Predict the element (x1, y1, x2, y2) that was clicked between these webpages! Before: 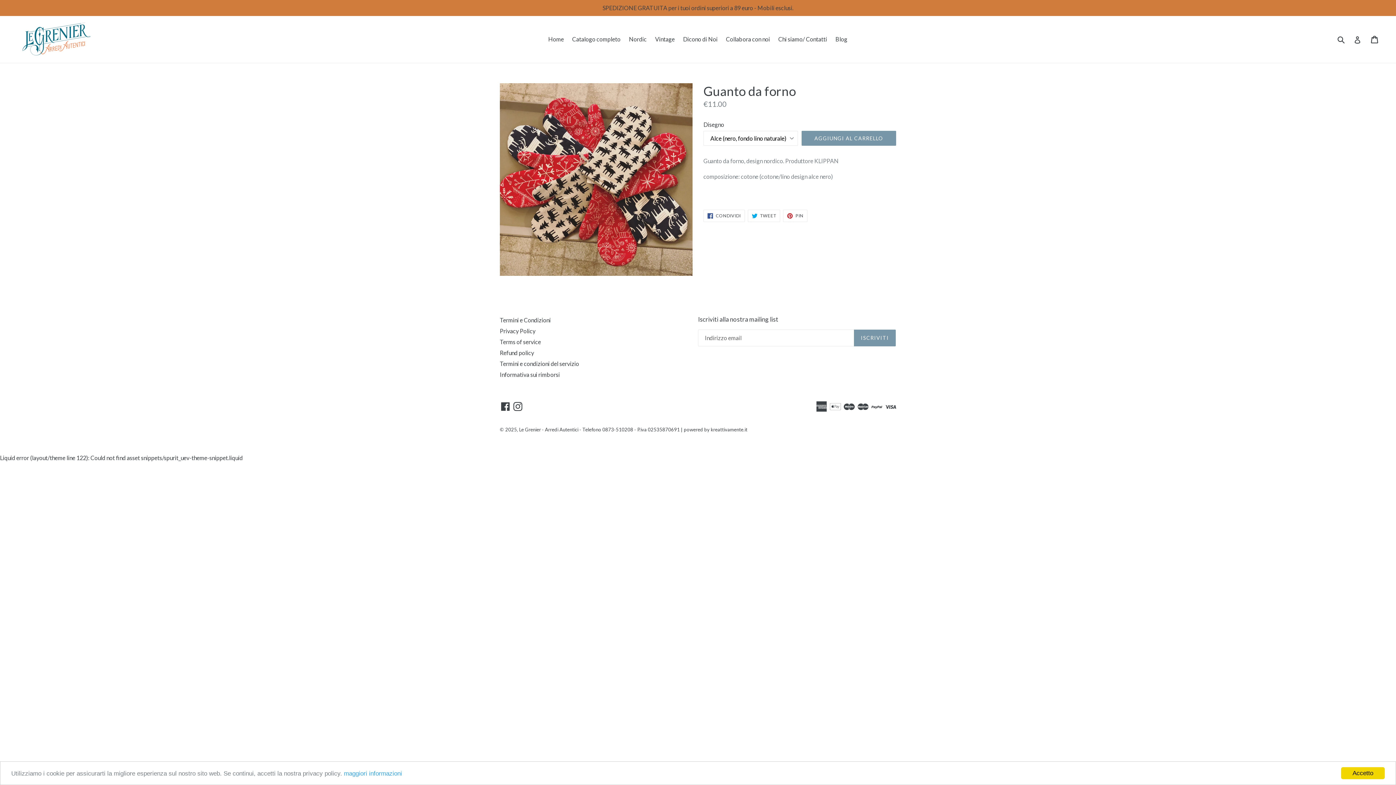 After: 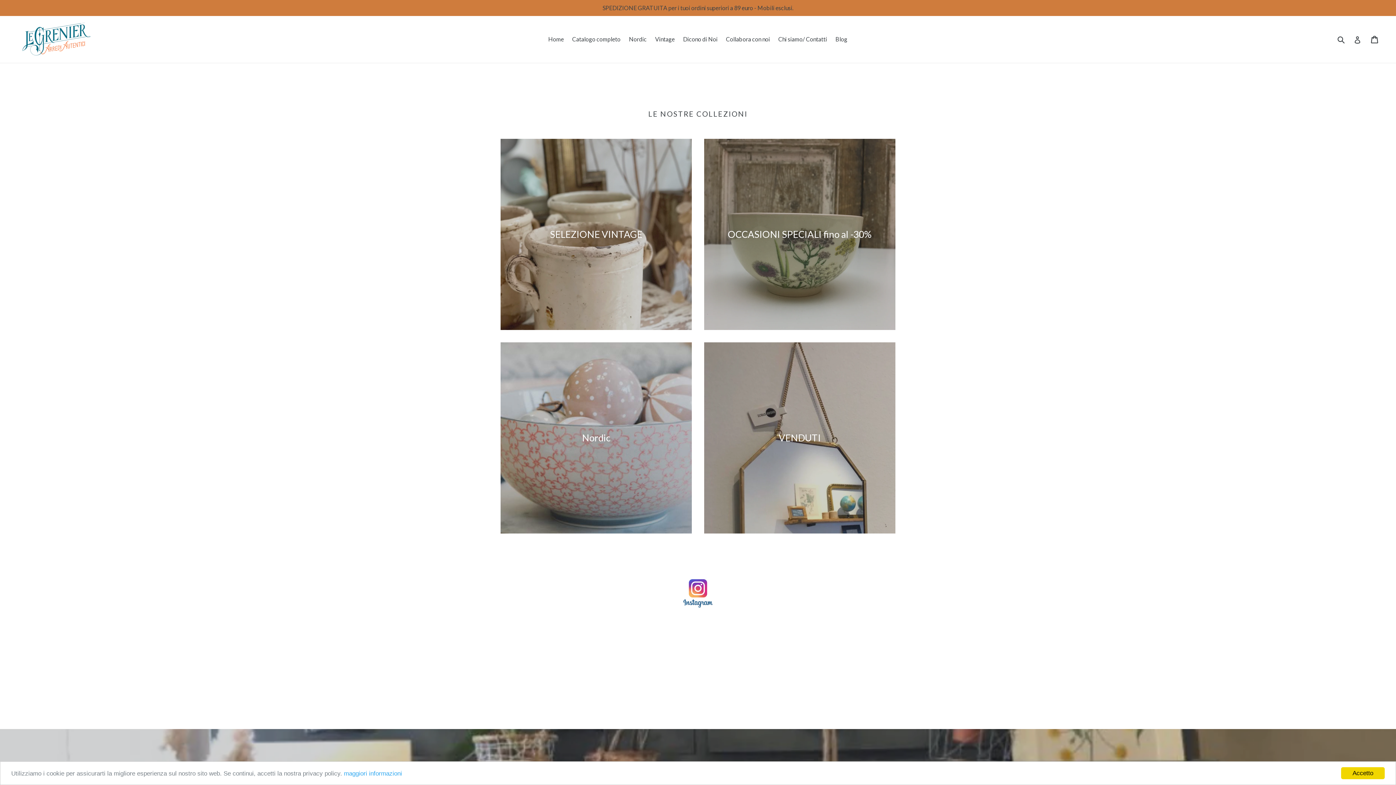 Action: bbox: (20, 21, 92, 57)